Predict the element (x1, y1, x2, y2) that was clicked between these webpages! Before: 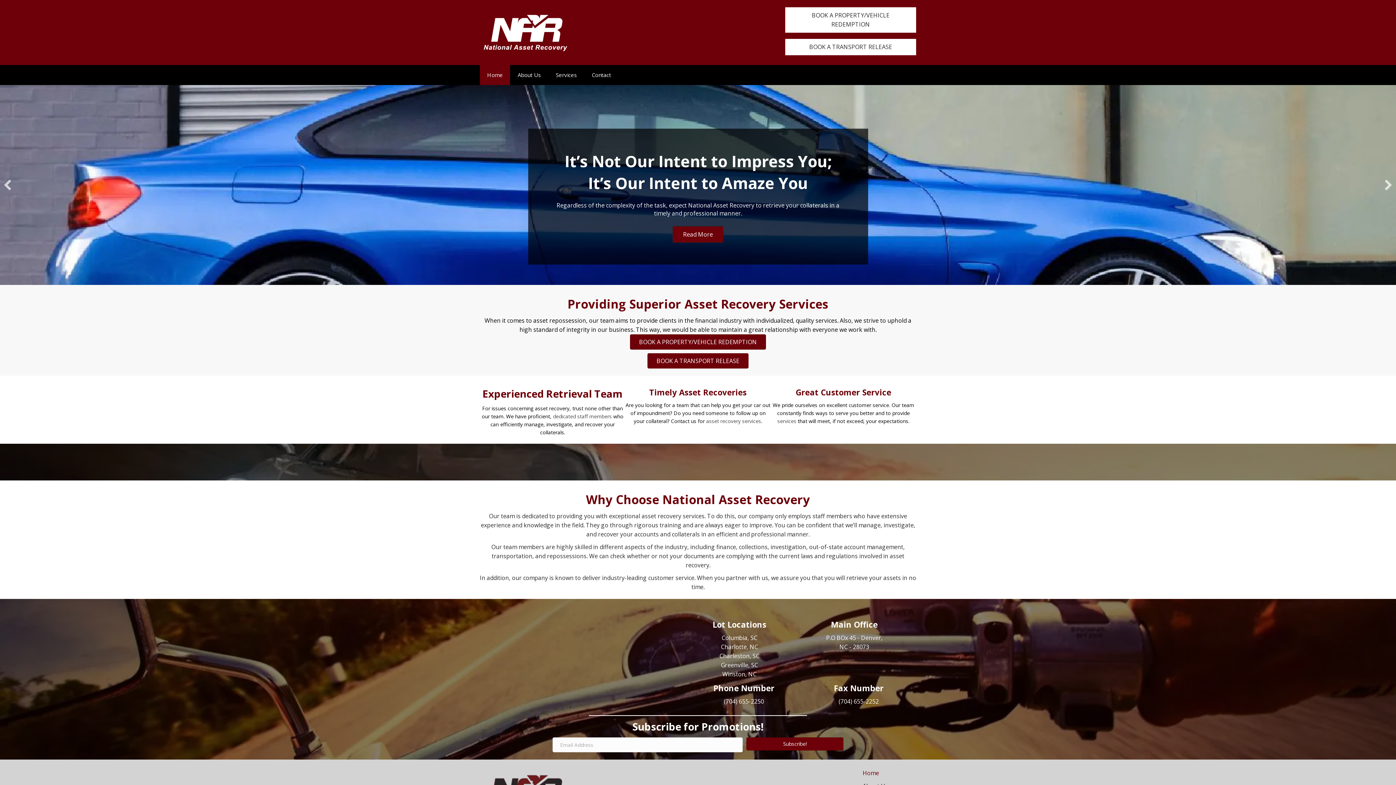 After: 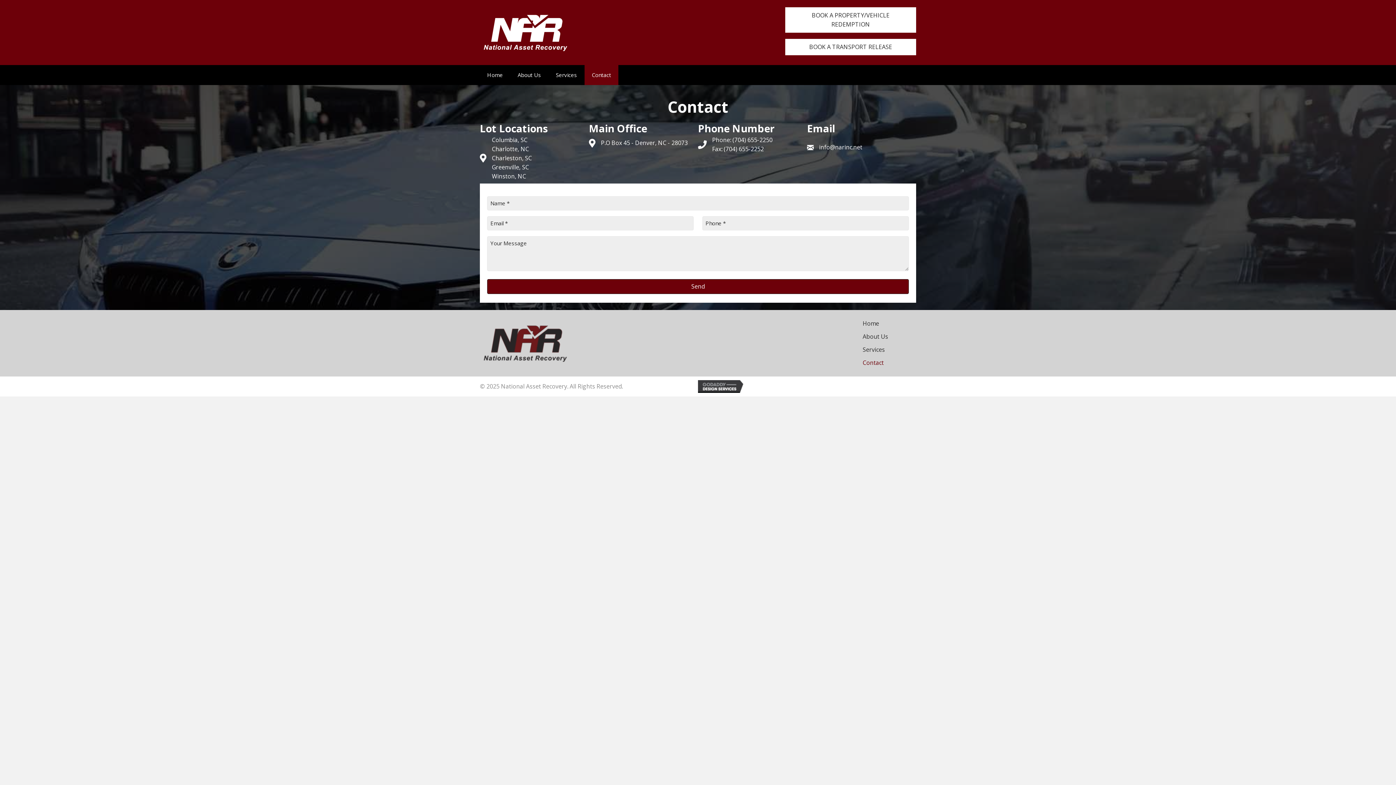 Action: label: Contact bbox: (584, 65, 618, 85)